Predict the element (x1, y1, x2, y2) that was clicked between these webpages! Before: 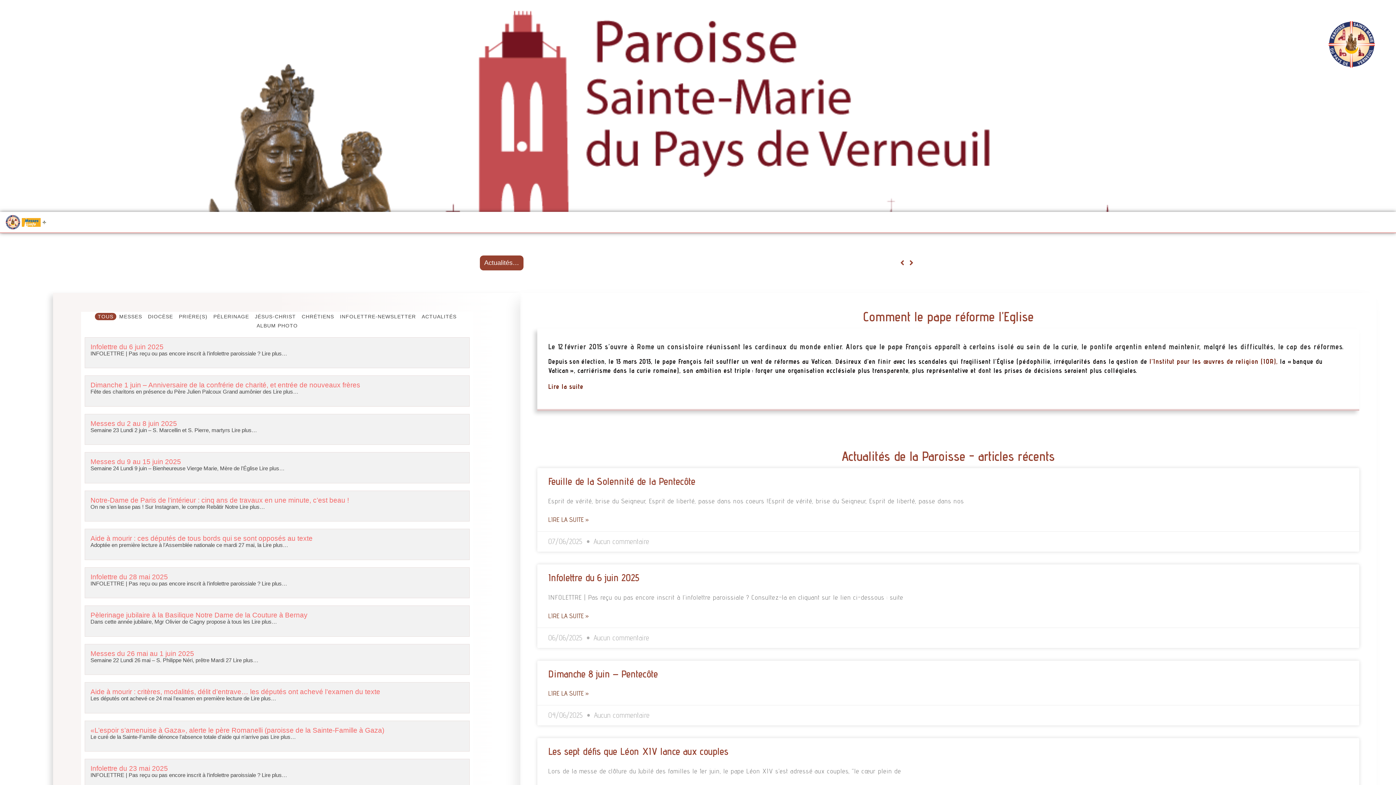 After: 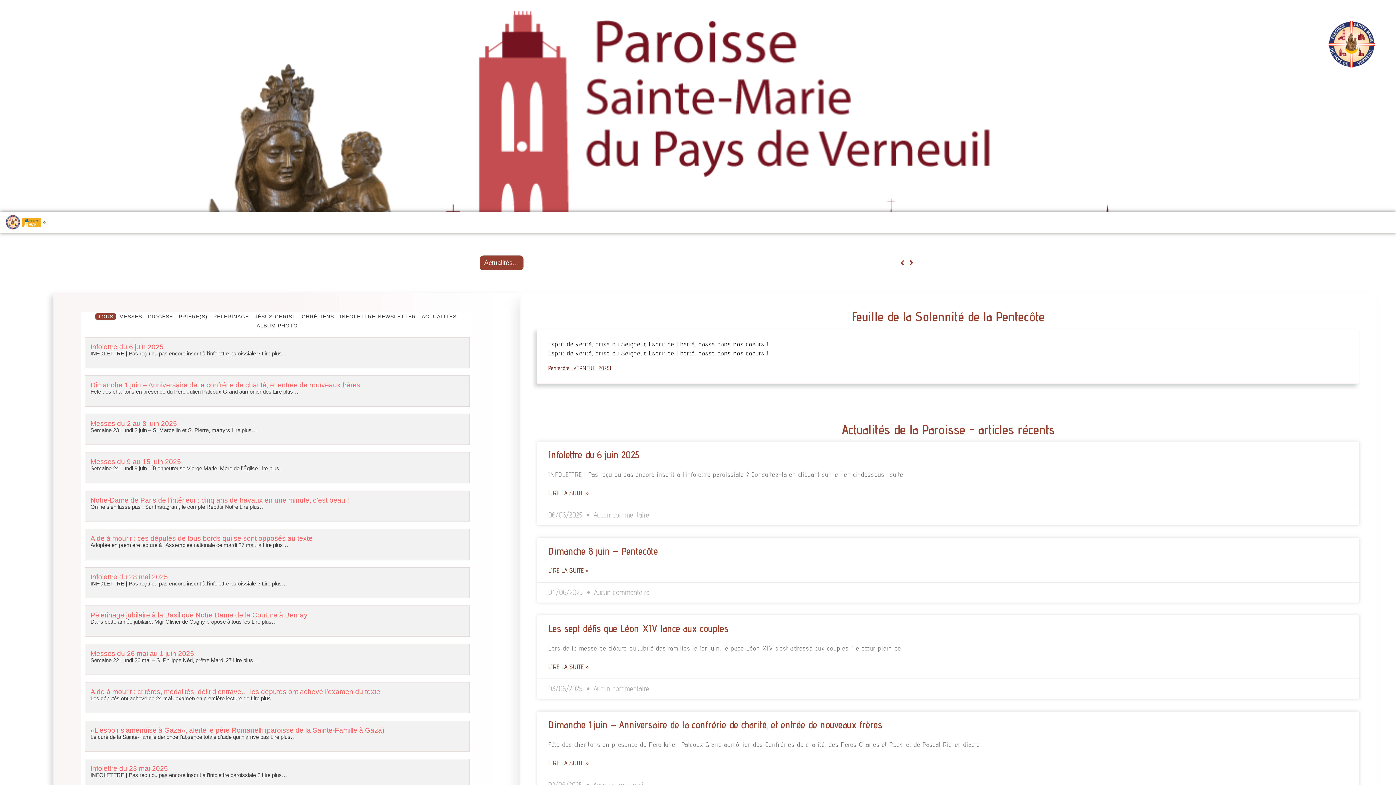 Action: bbox: (548, 475, 695, 487) label: Feuille de la Solennité de la Pentecôte